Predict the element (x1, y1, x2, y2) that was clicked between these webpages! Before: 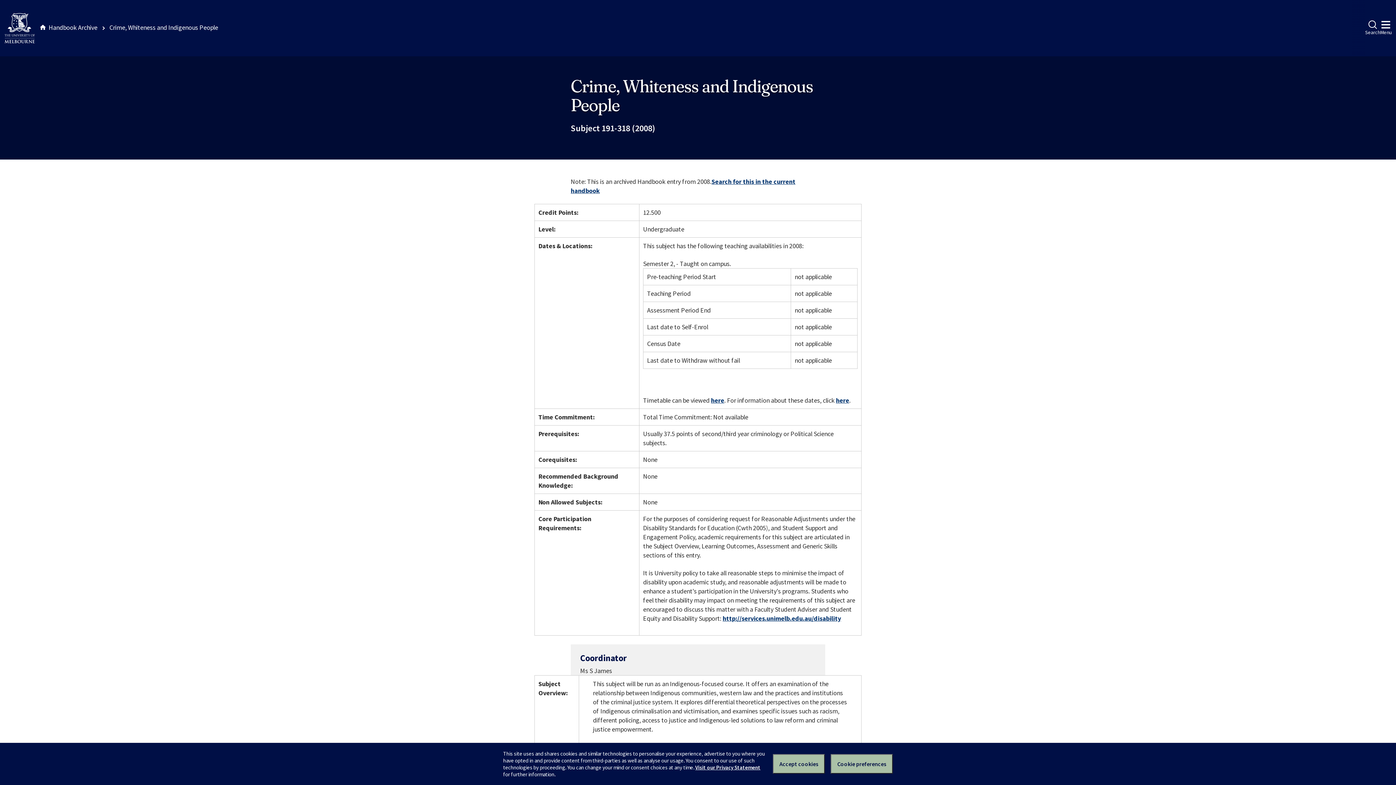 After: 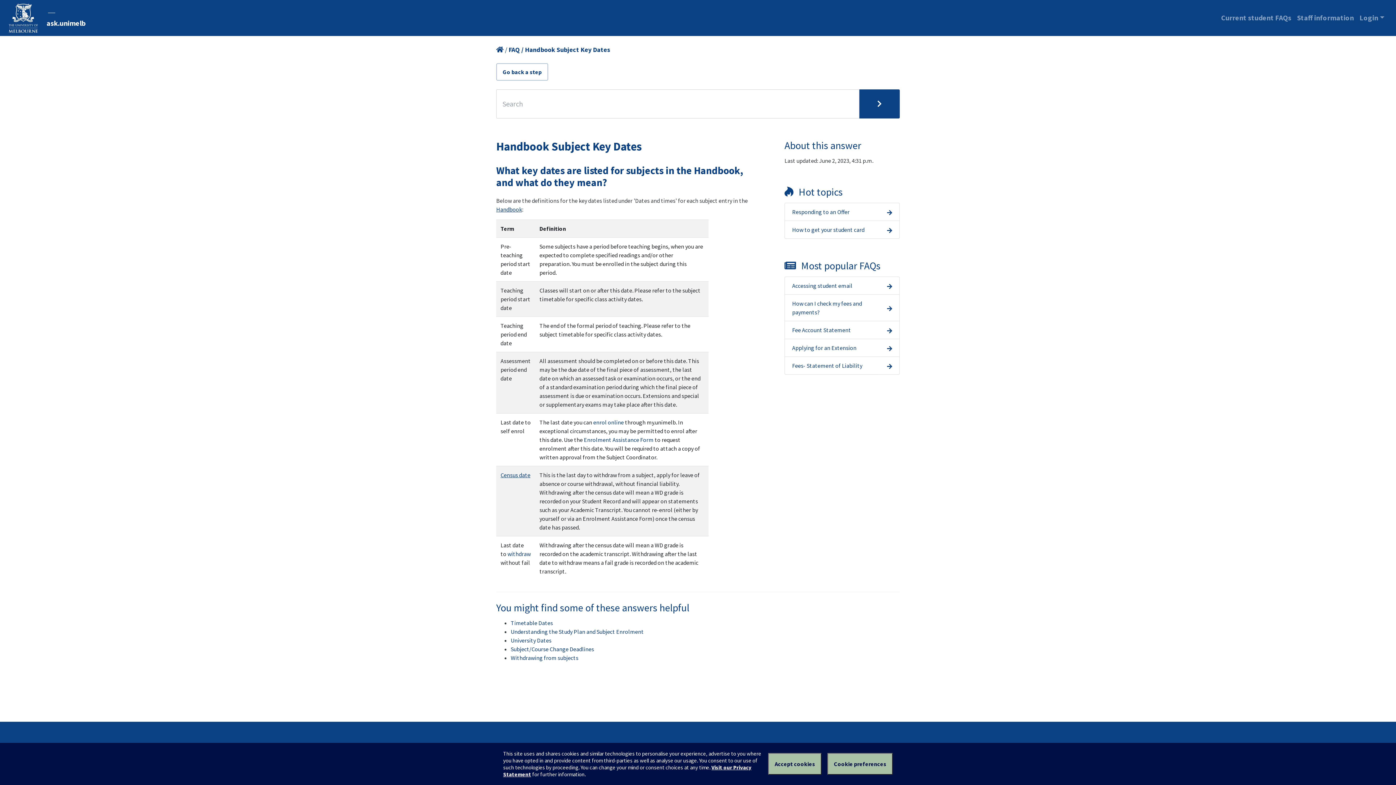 Action: label: here bbox: (836, 396, 849, 404)